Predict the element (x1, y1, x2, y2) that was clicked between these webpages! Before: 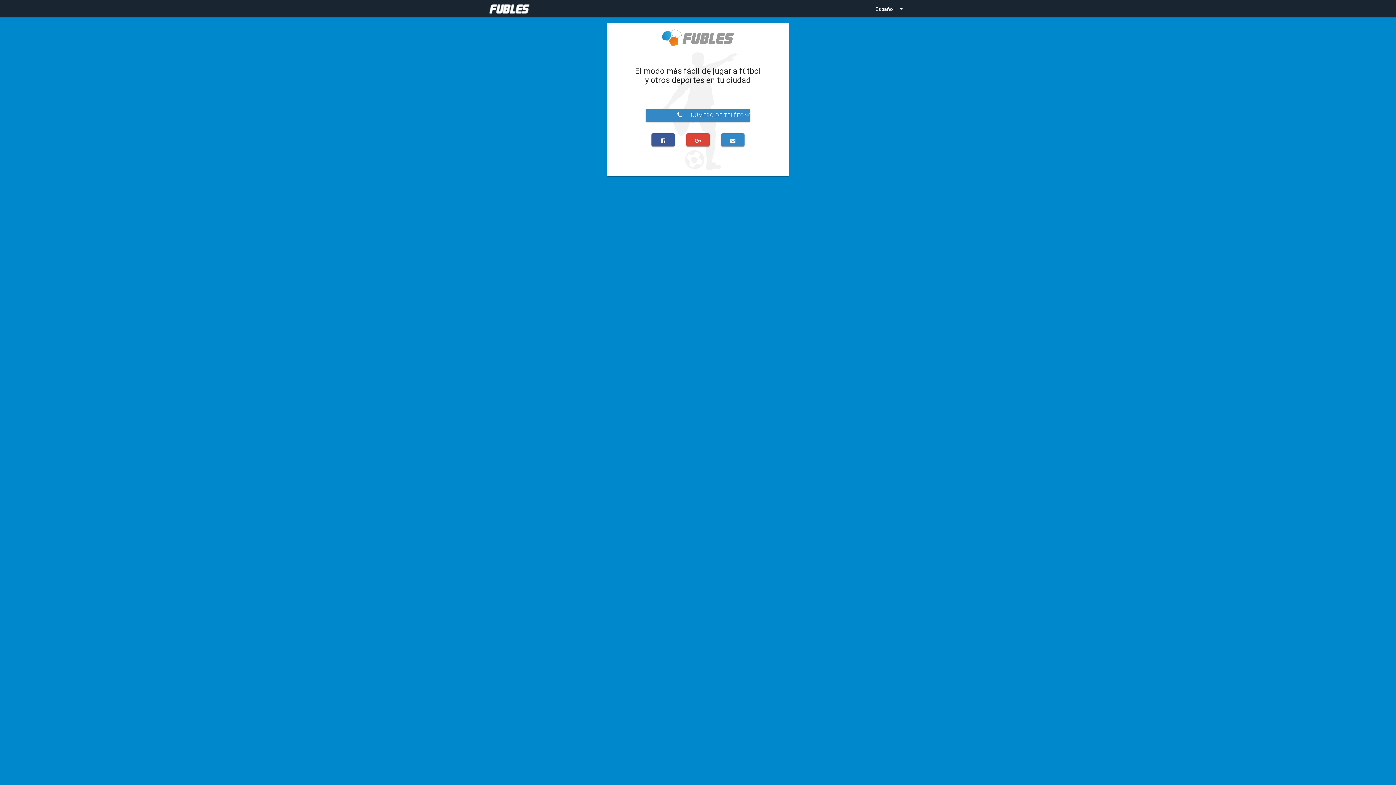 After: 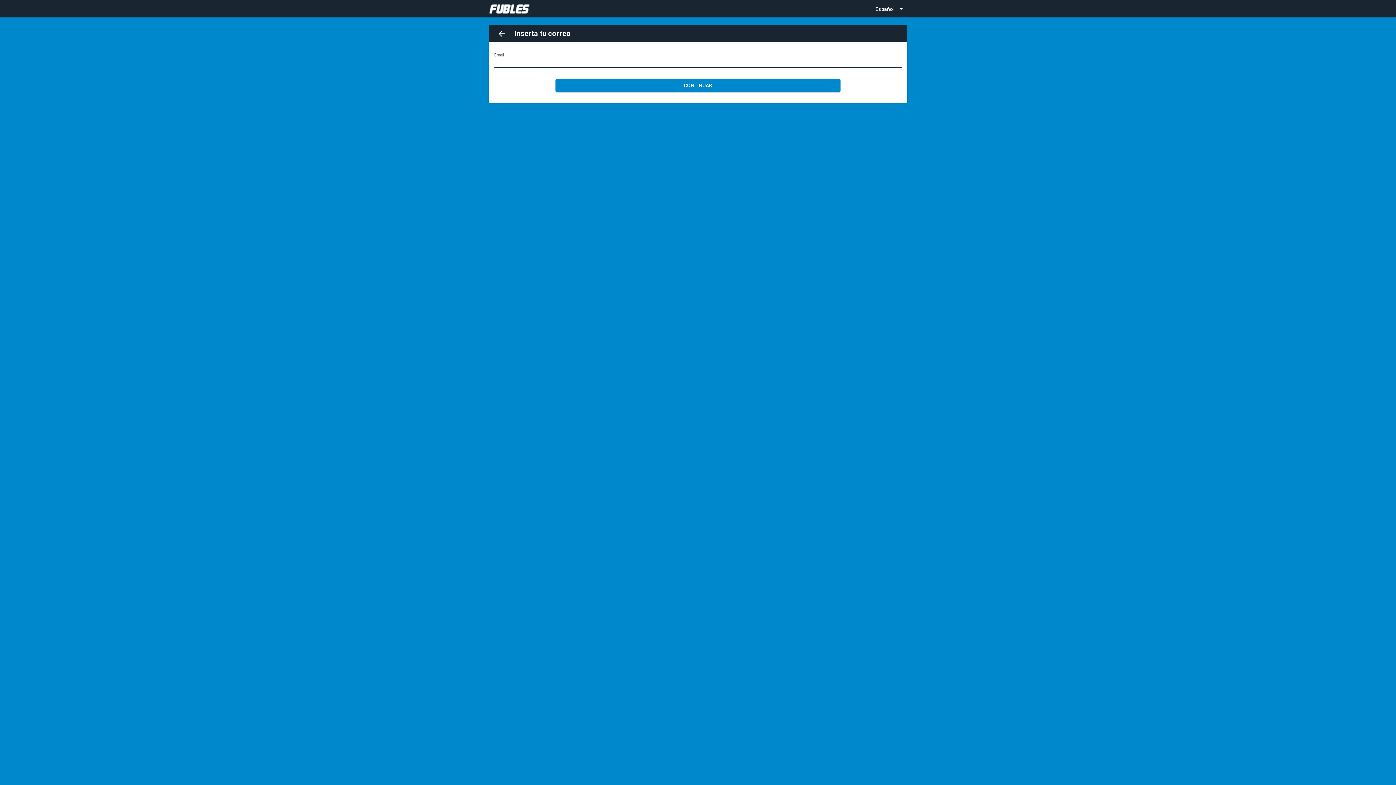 Action: bbox: (721, 133, 744, 146)